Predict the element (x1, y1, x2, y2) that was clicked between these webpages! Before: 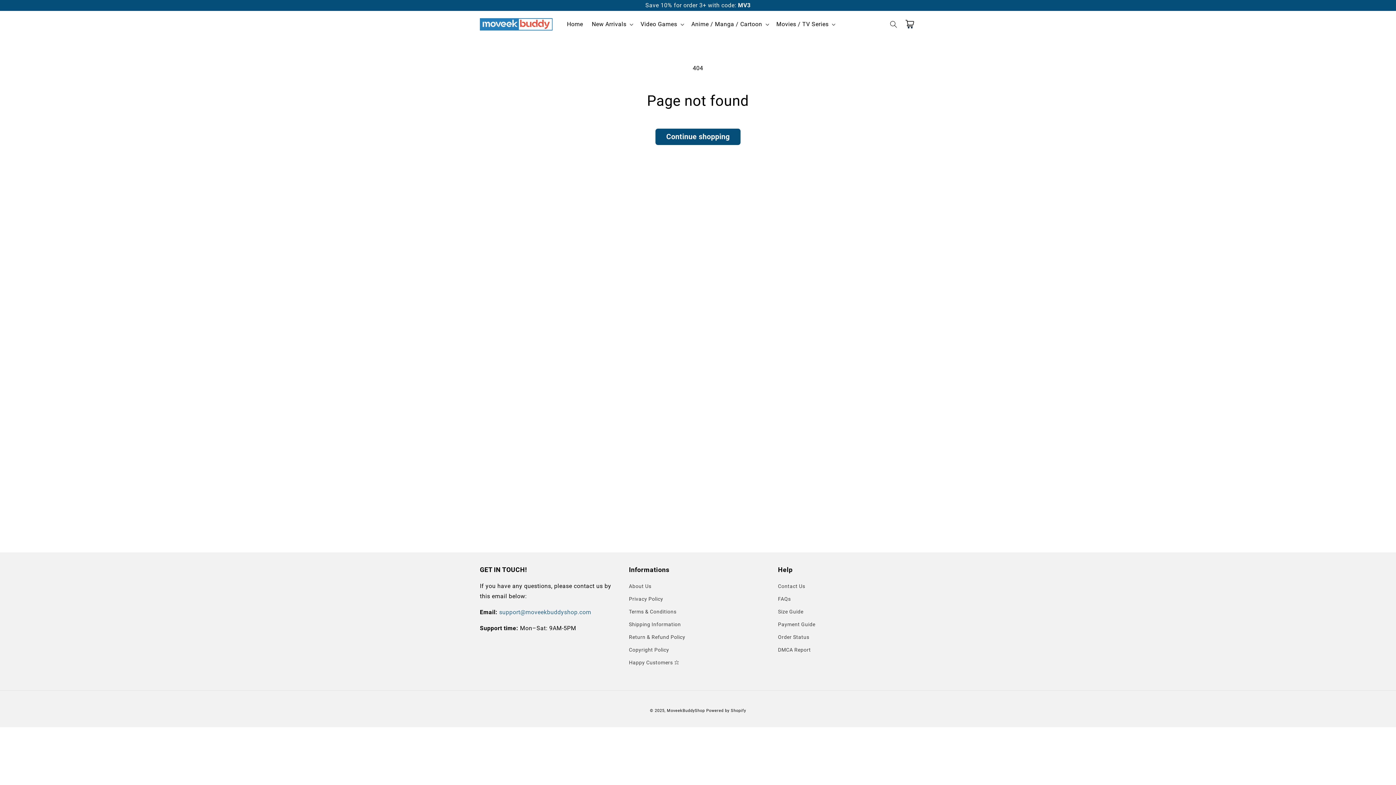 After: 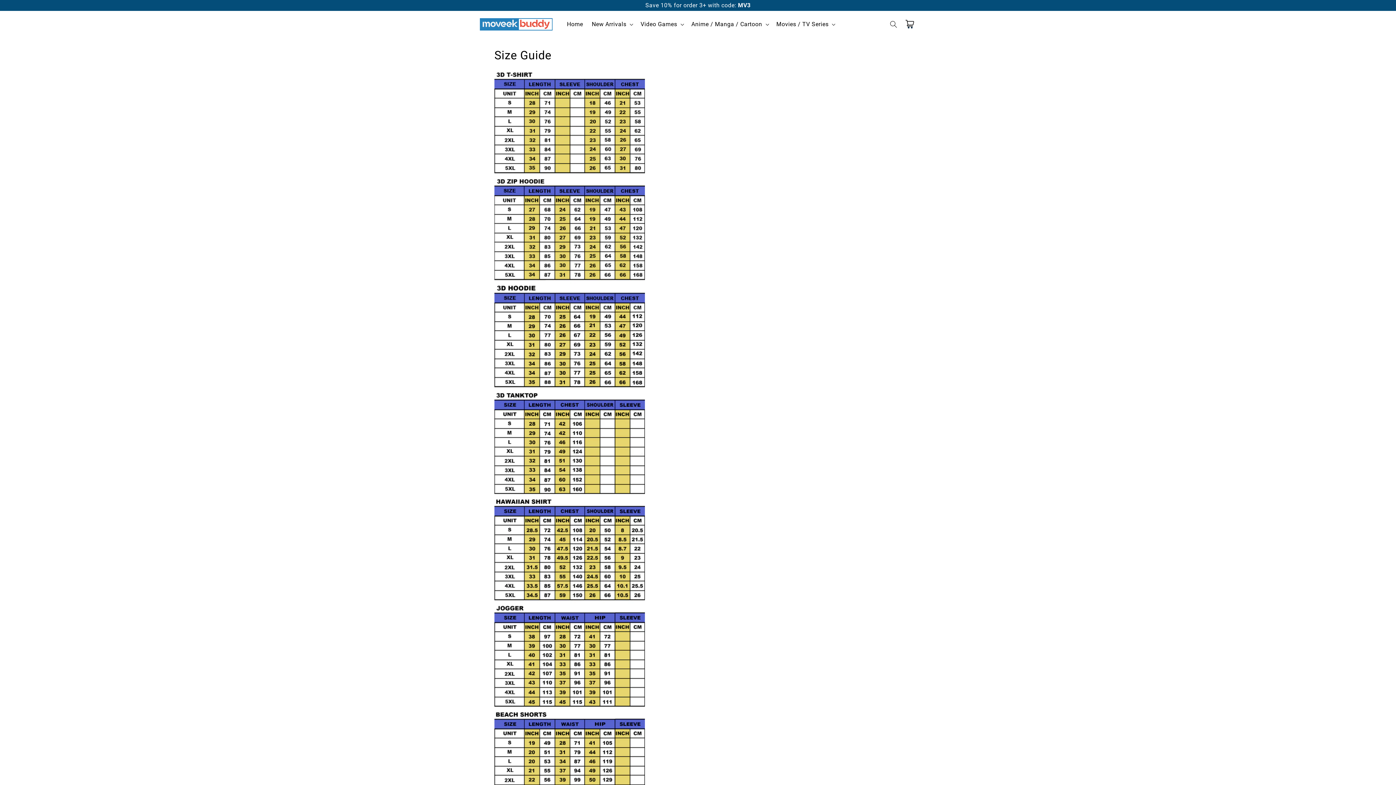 Action: label: Size Guide bbox: (778, 663, 803, 676)